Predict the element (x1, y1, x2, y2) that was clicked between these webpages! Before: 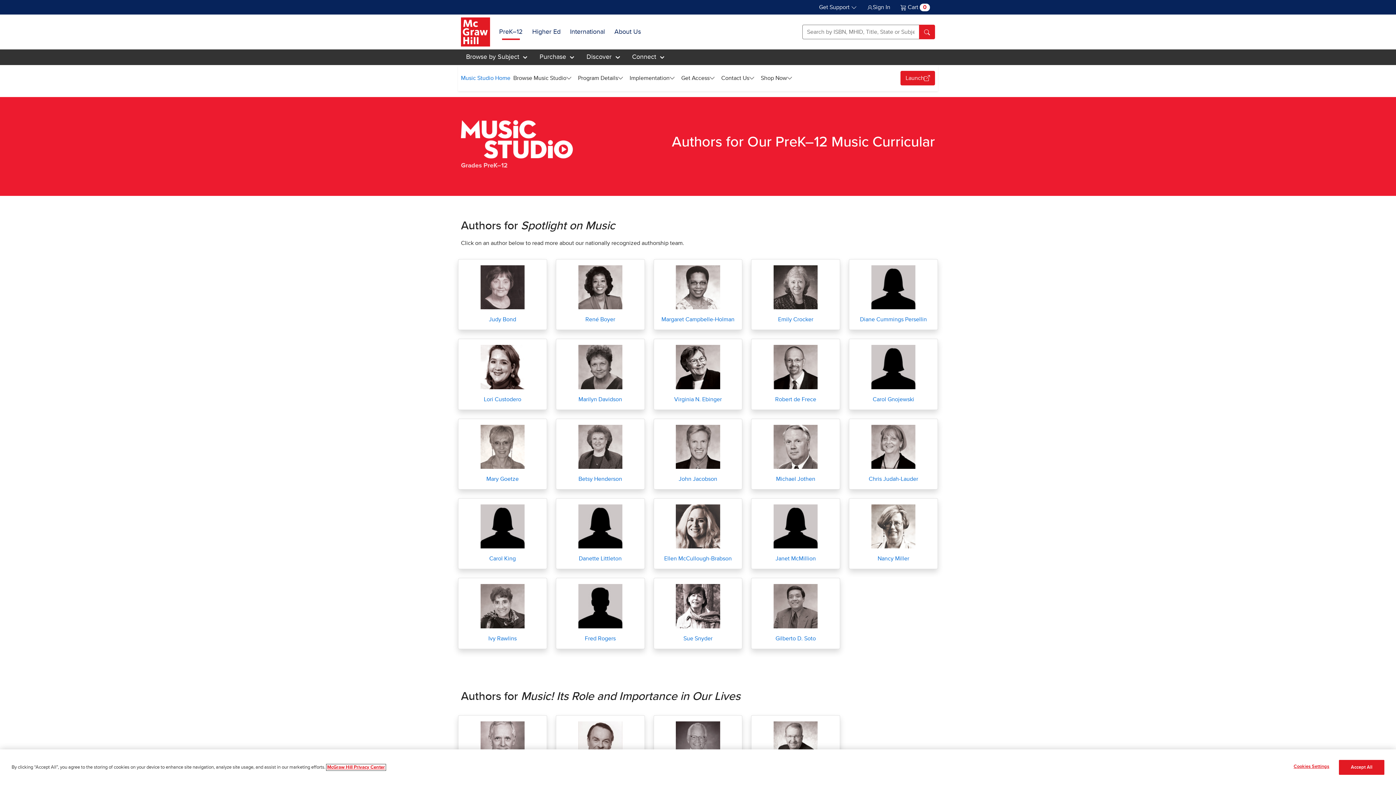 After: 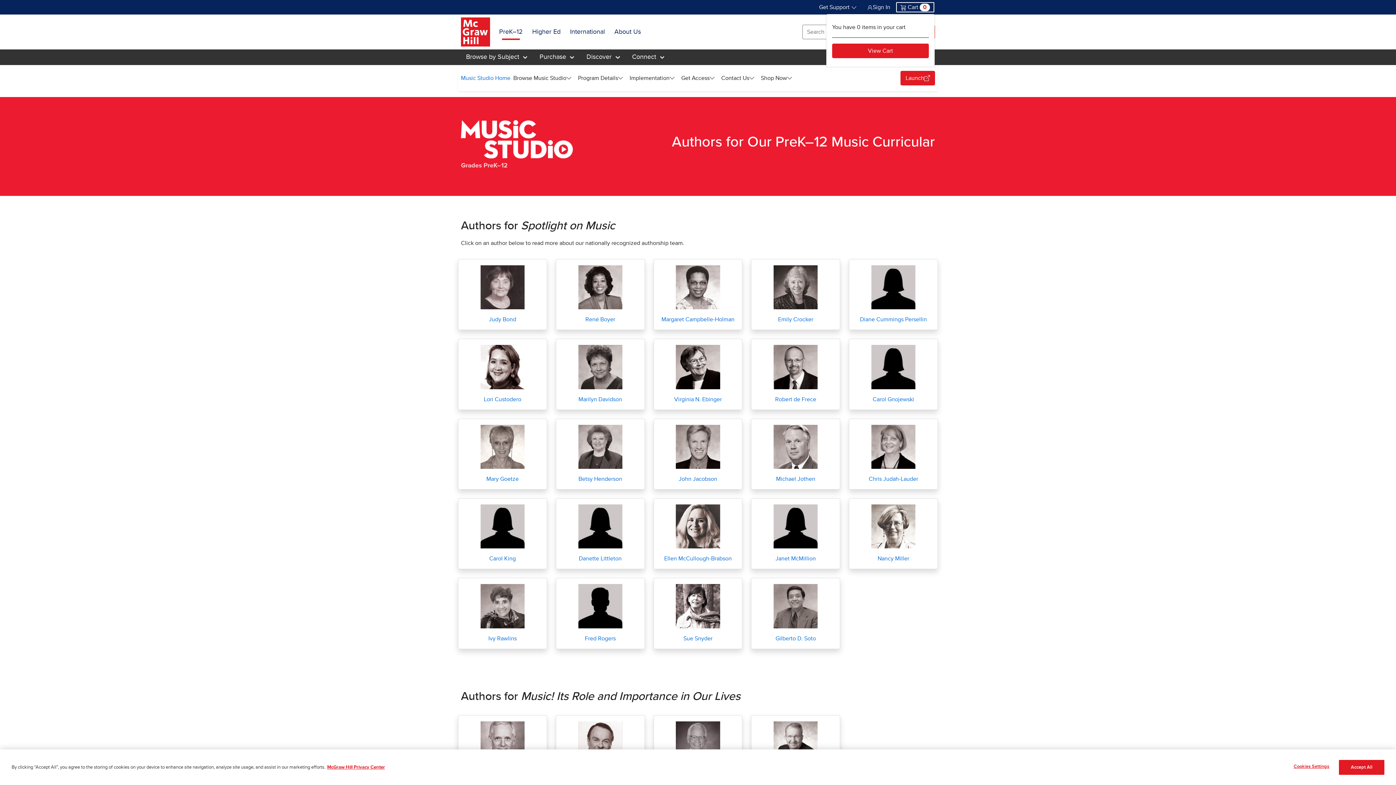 Action: bbox: (895, 1, 935, 13) label:  Cart 